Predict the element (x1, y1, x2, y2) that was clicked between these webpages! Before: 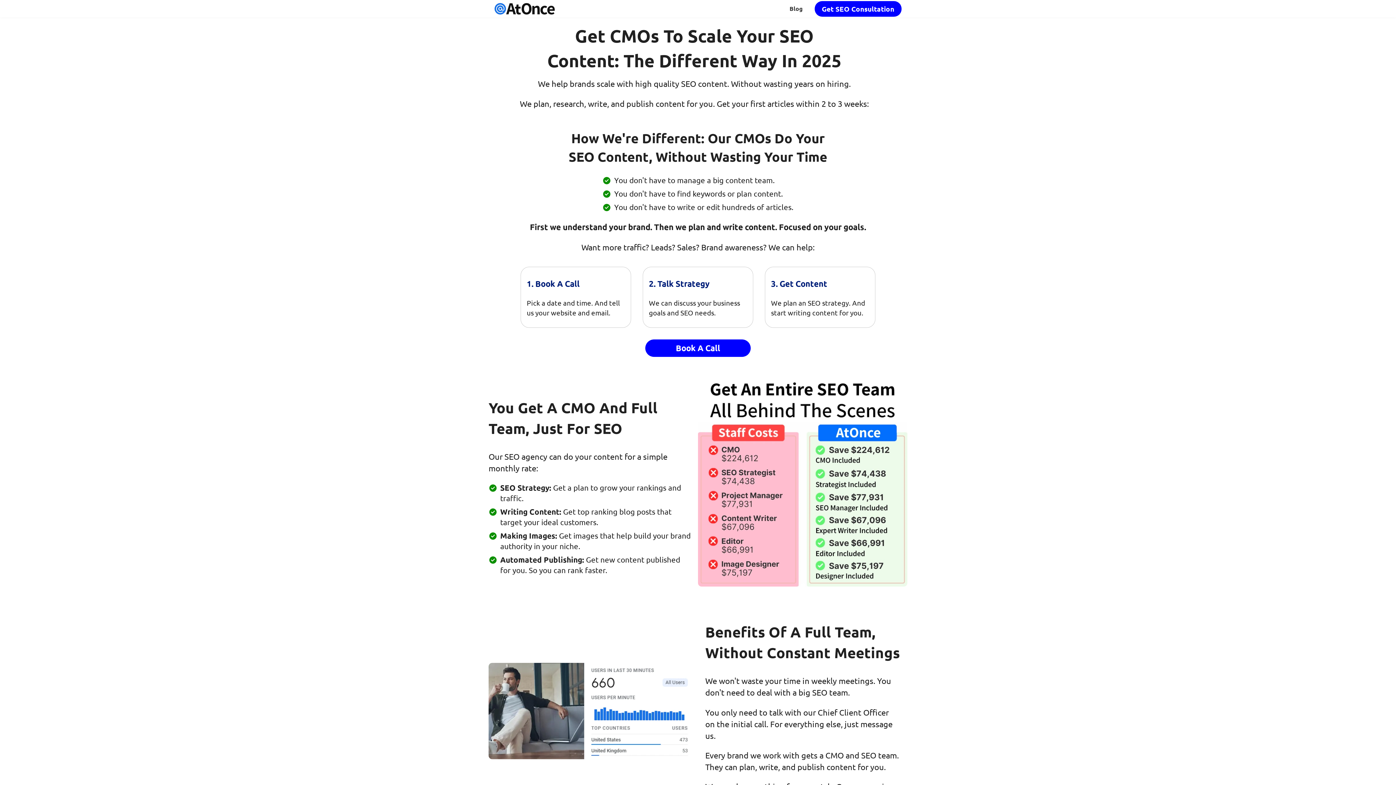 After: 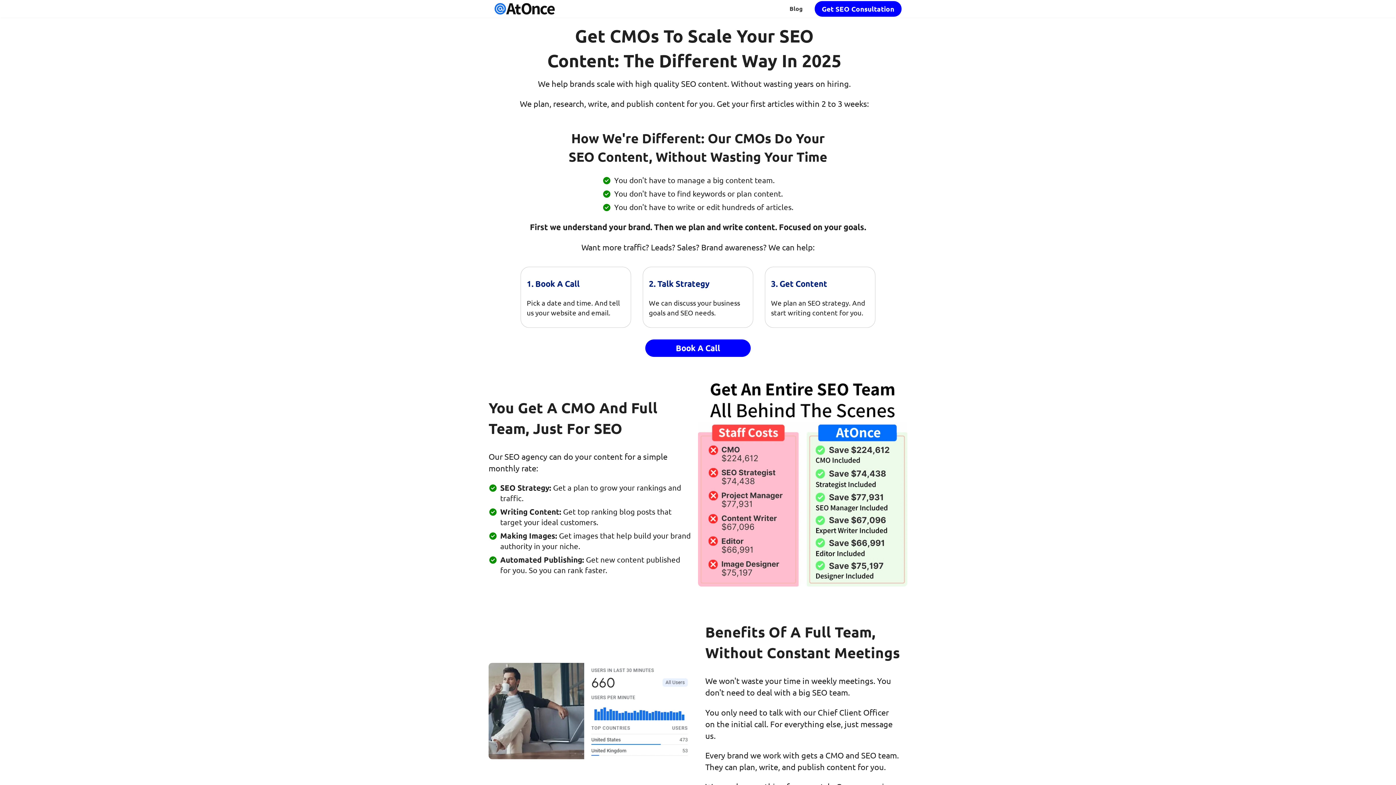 Action: bbox: (494, 2, 555, 14) label: AtOnce